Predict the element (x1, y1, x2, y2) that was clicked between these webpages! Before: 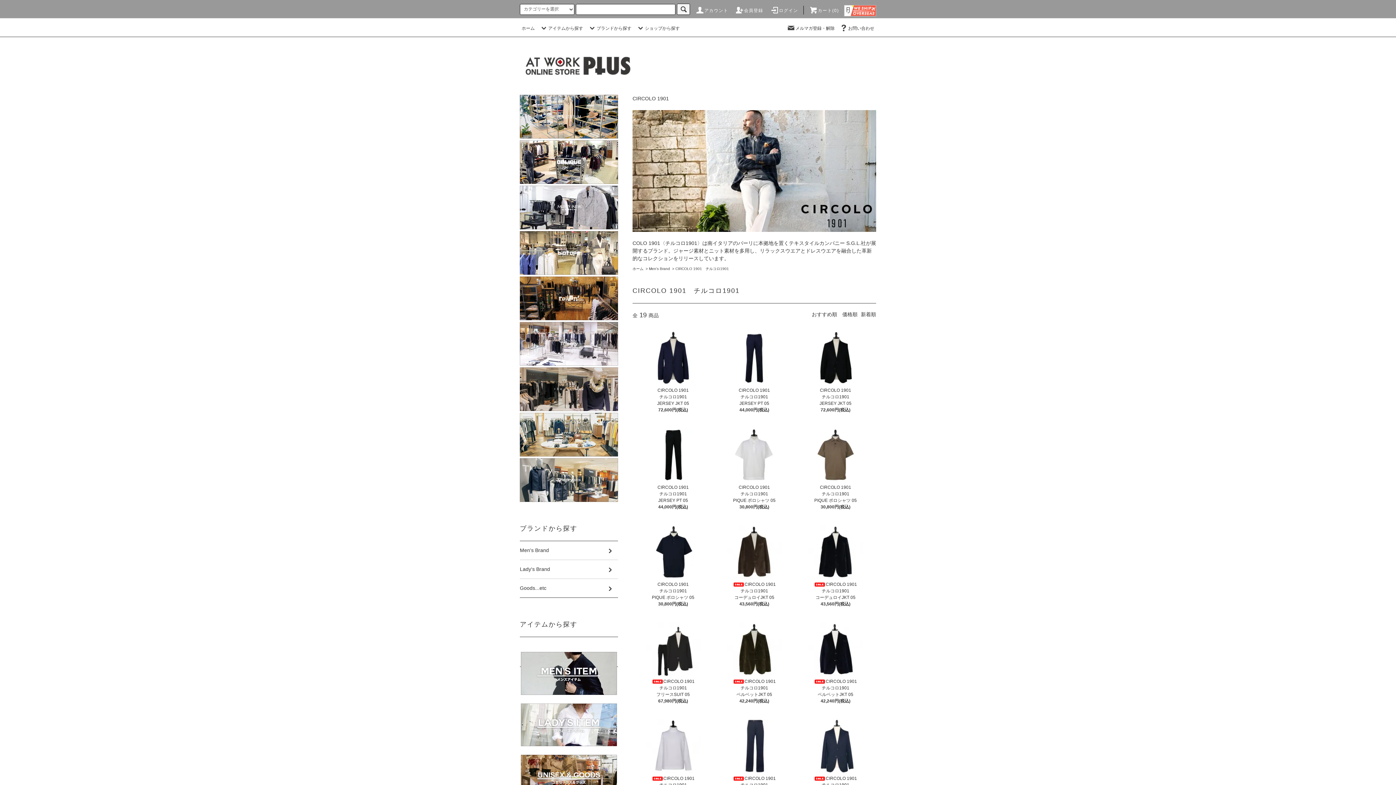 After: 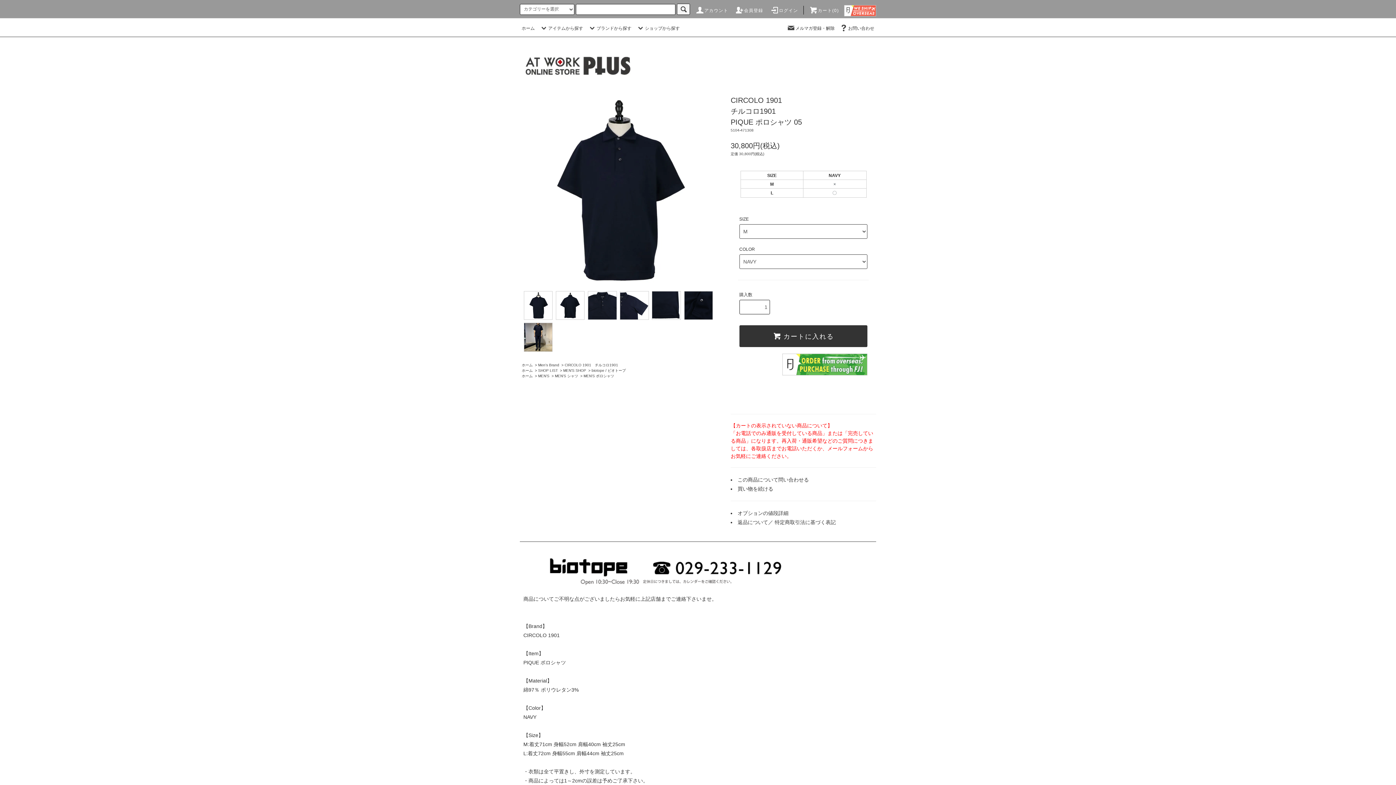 Action: label: CIRCOLO 1901
チルコロ1901
PIQUE ポロシャツ 05 bbox: (635, 579, 711, 601)